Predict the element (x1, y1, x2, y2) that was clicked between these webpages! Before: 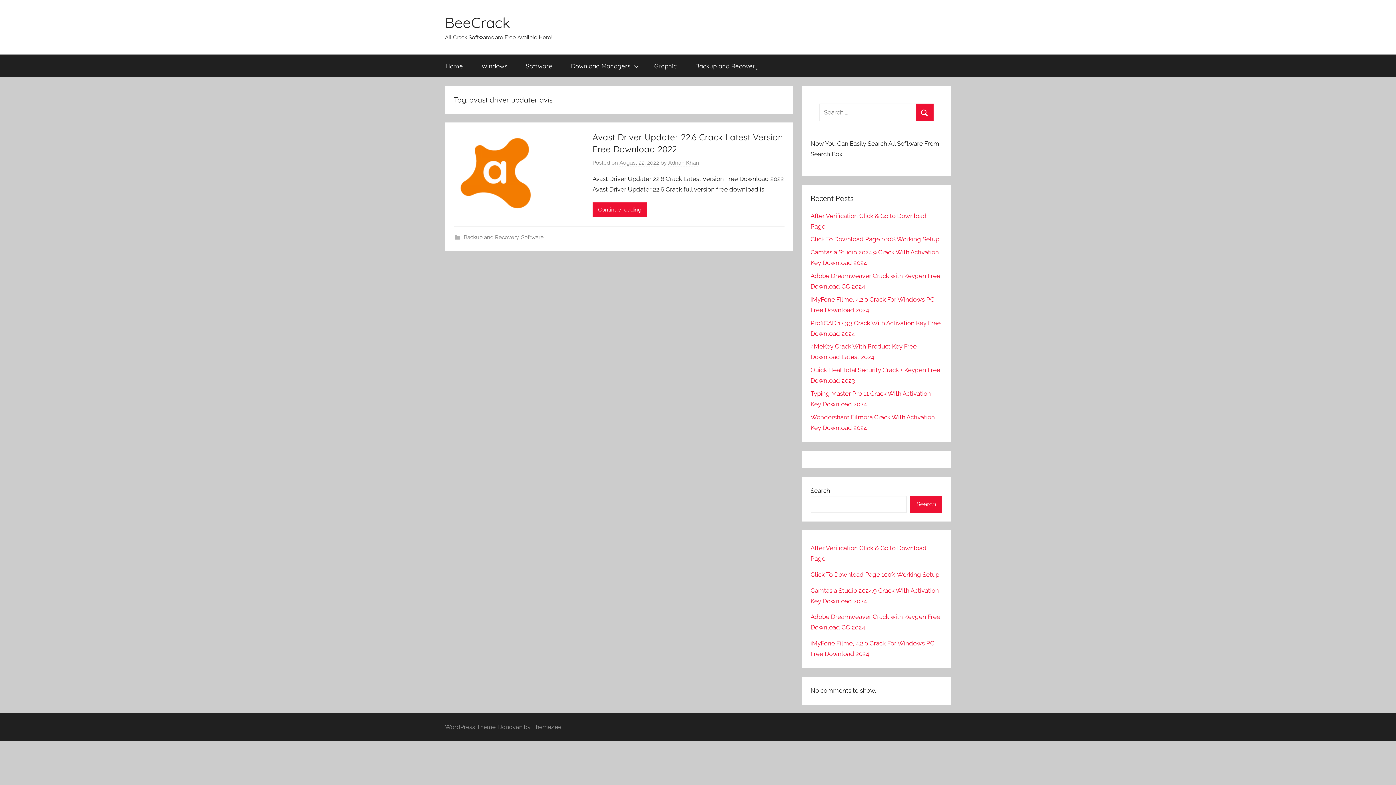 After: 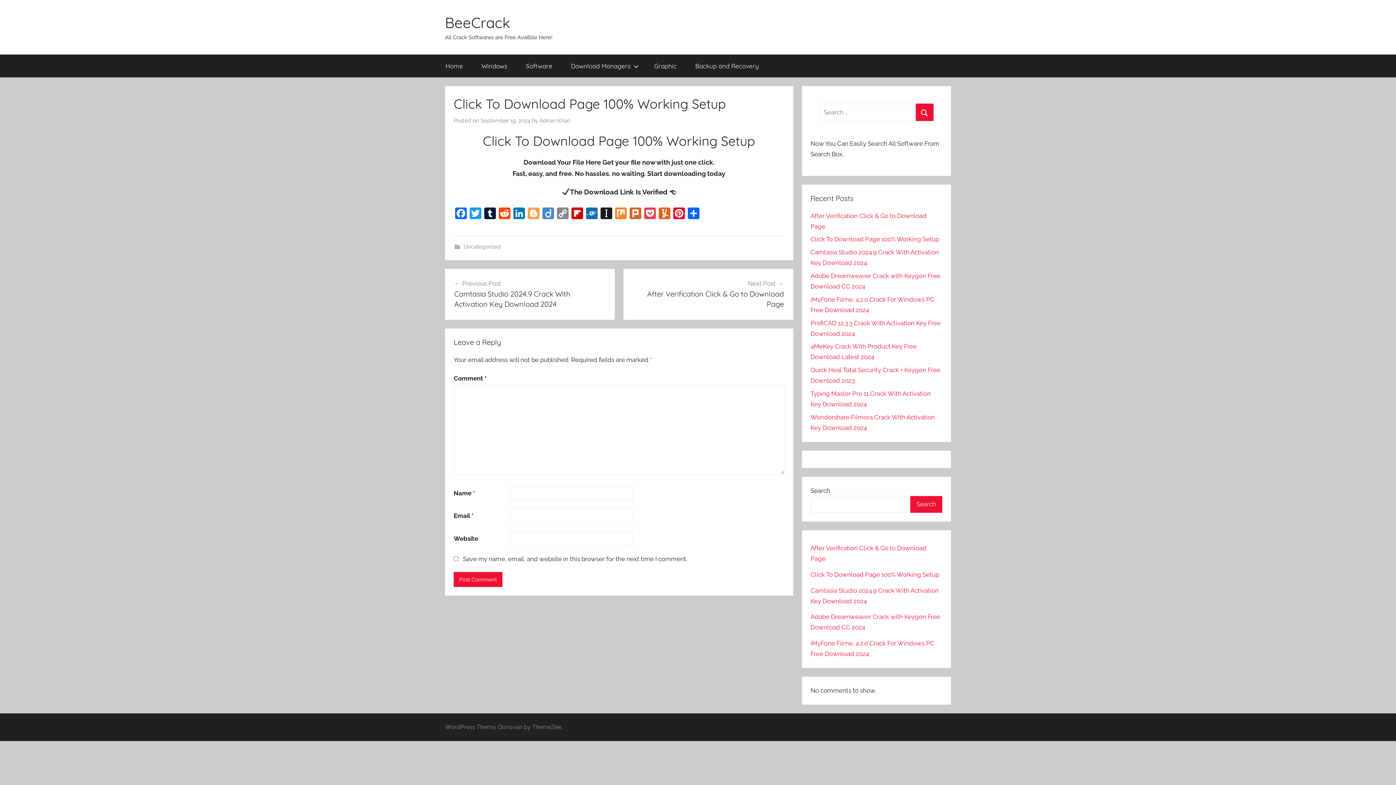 Action: bbox: (810, 235, 939, 243) label: Click To Download Page 100% Working Setup